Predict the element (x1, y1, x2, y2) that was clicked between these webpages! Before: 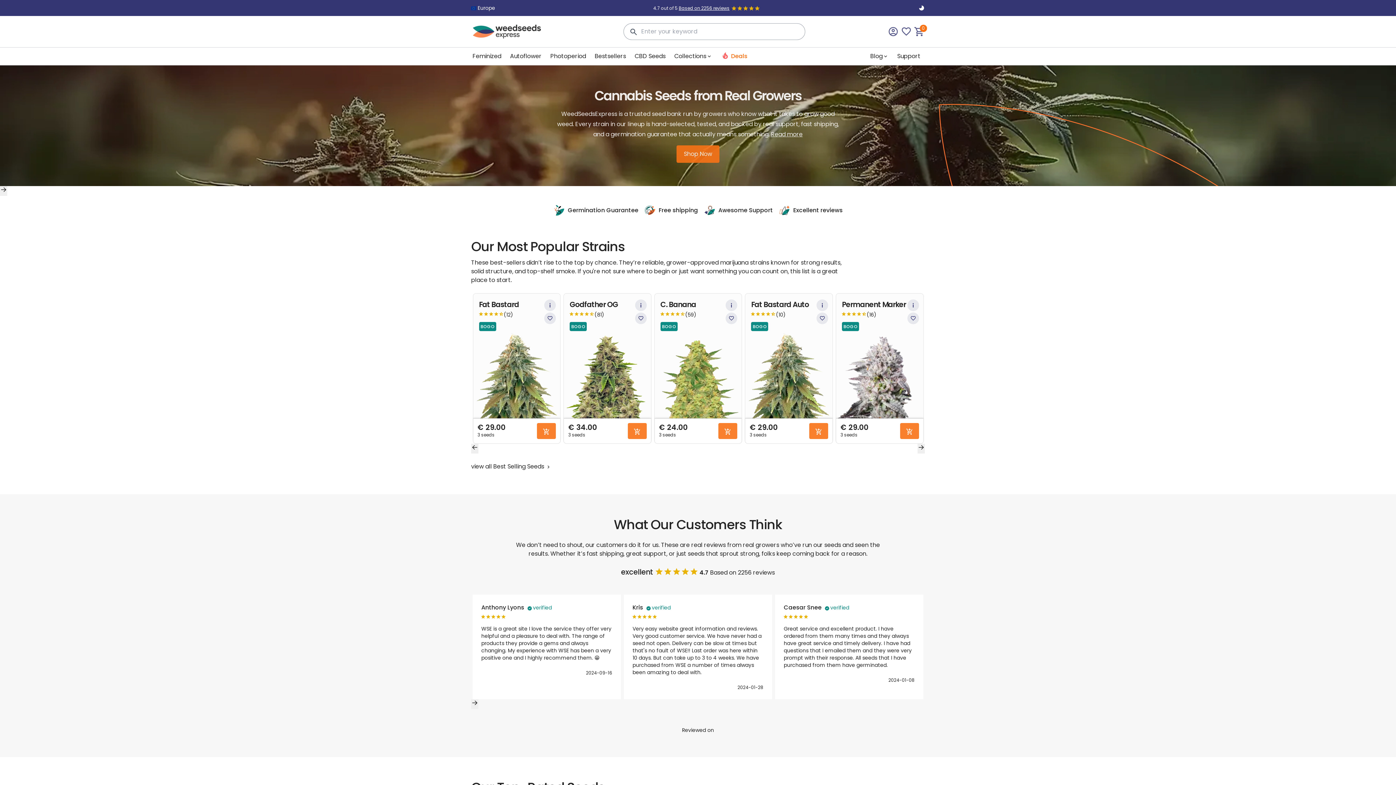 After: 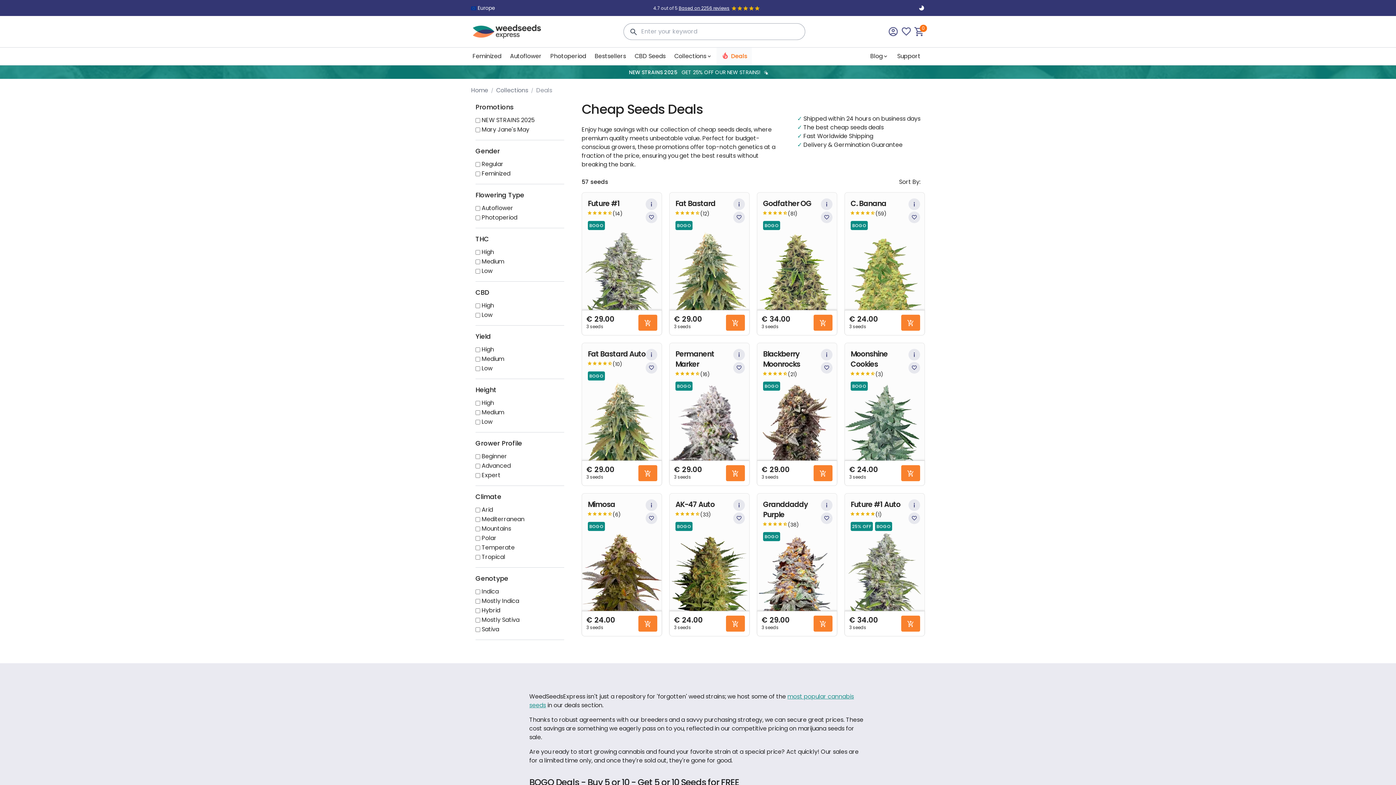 Action: label: Deals bbox: (716, 47, 752, 65)